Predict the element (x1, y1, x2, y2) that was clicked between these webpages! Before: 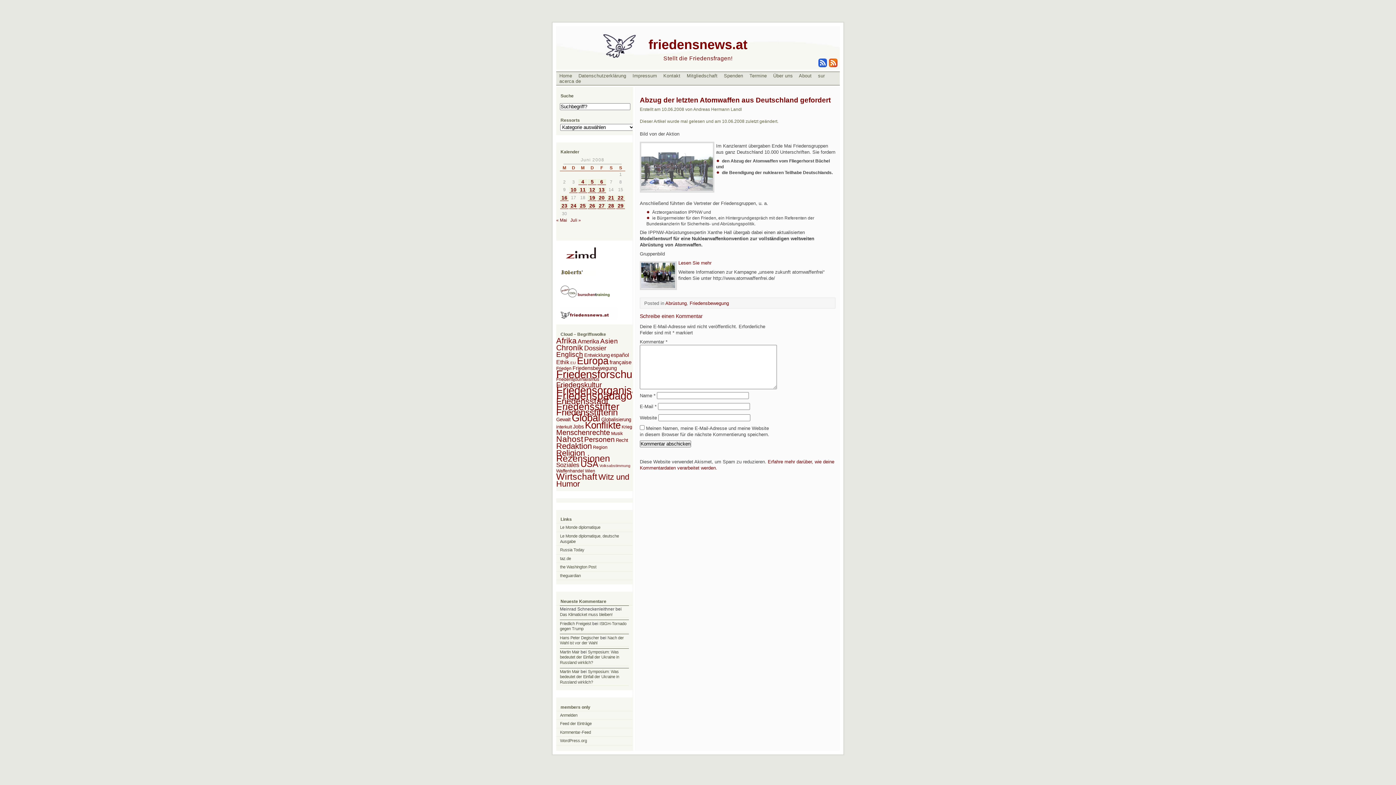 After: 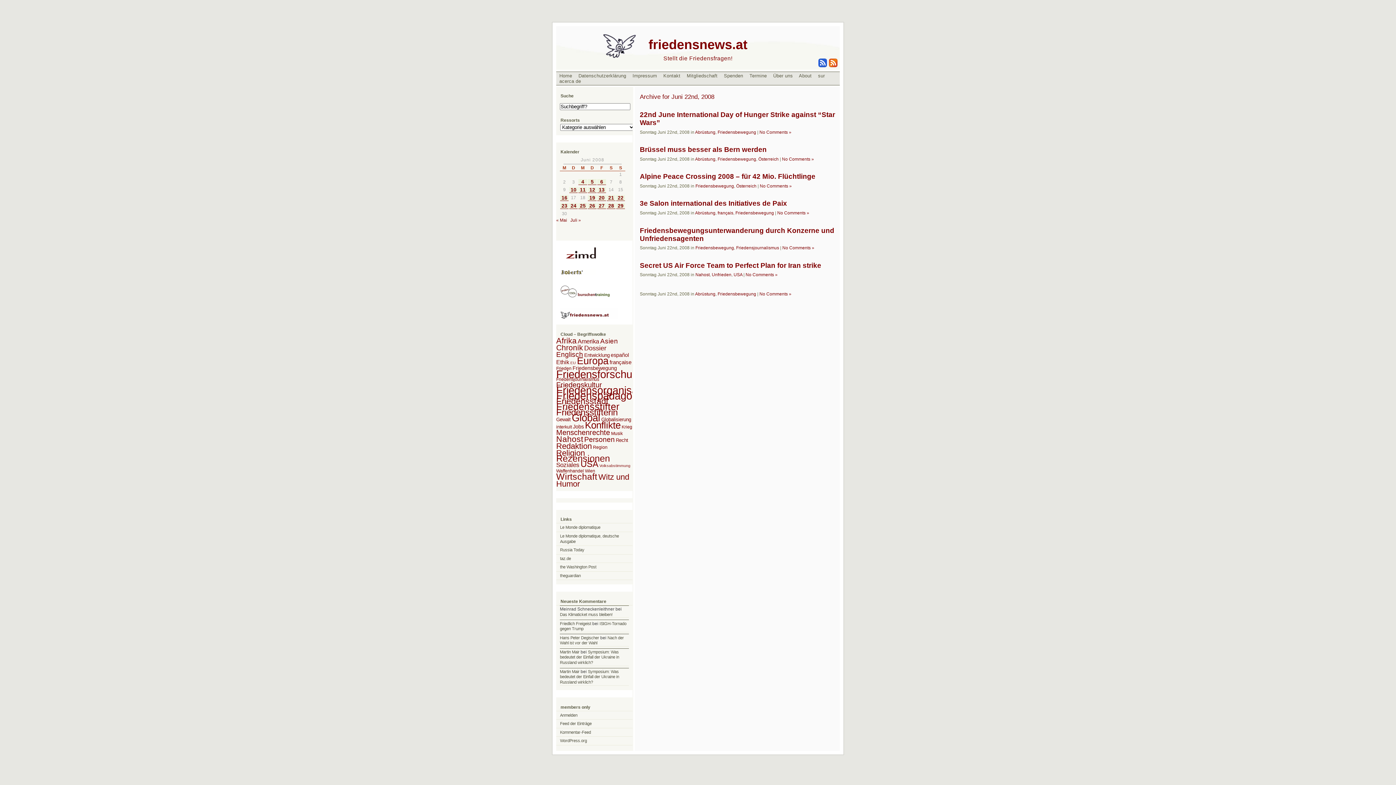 Action: bbox: (616, 195, 625, 201) label: Beiträge veröffentlicht am 22. June 2008